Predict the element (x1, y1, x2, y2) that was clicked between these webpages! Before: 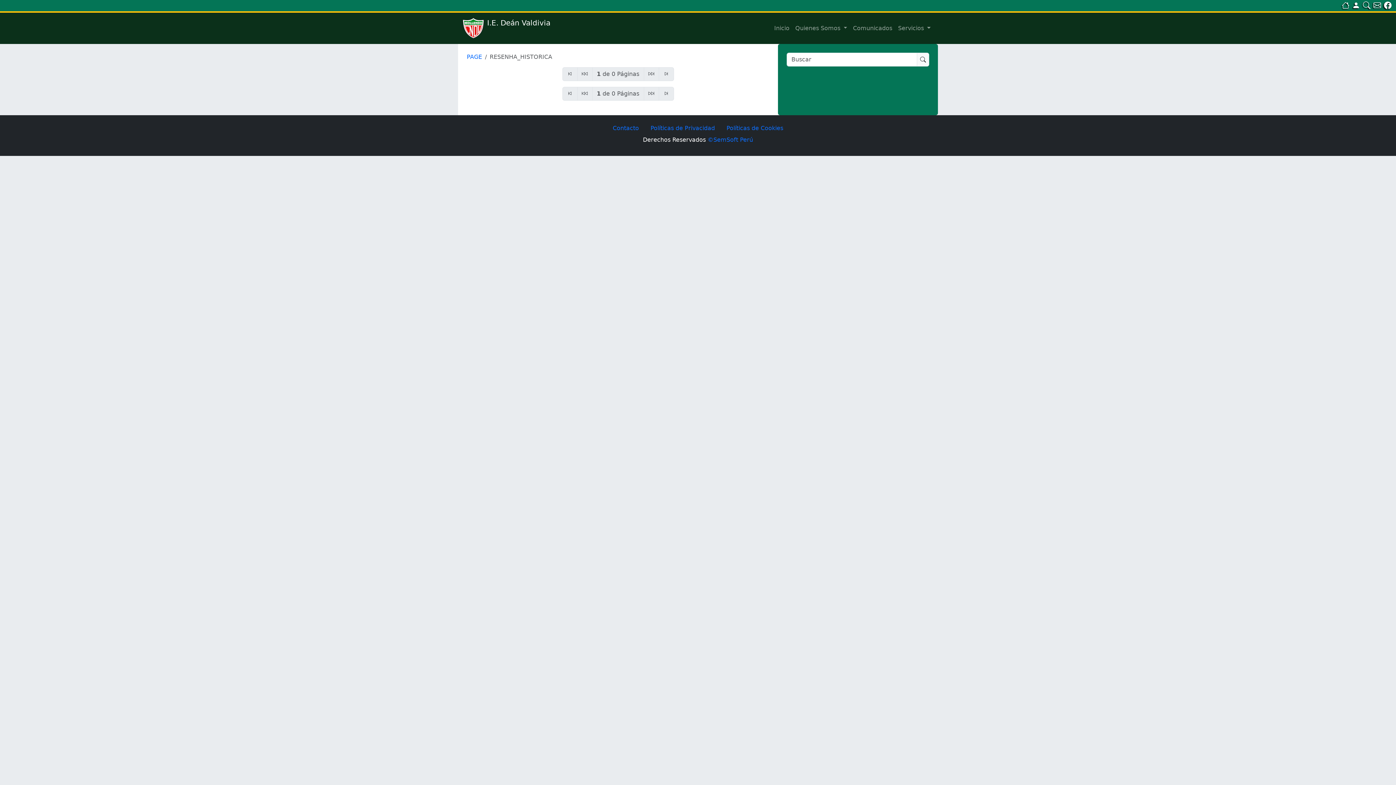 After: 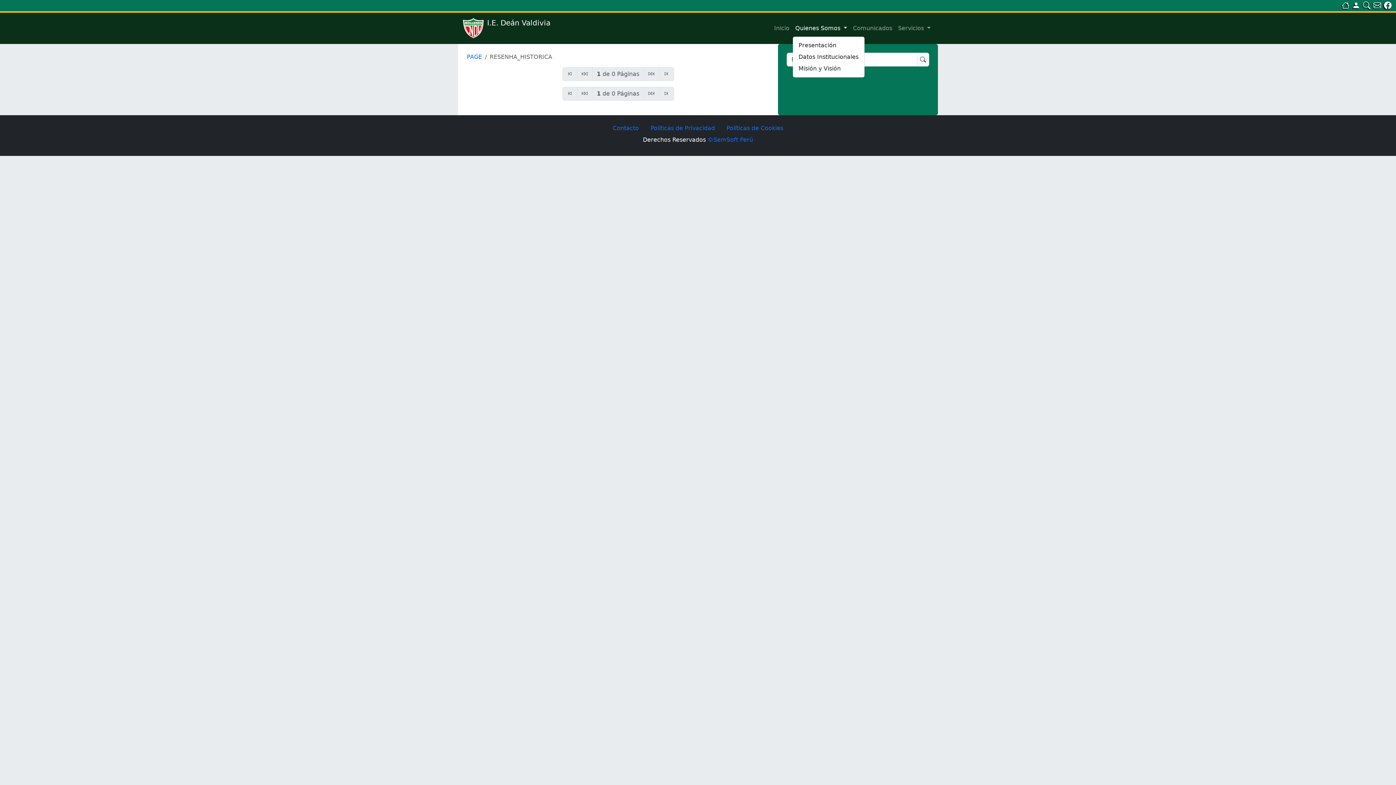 Action: label: Quienes Somos  bbox: (792, 21, 850, 35)